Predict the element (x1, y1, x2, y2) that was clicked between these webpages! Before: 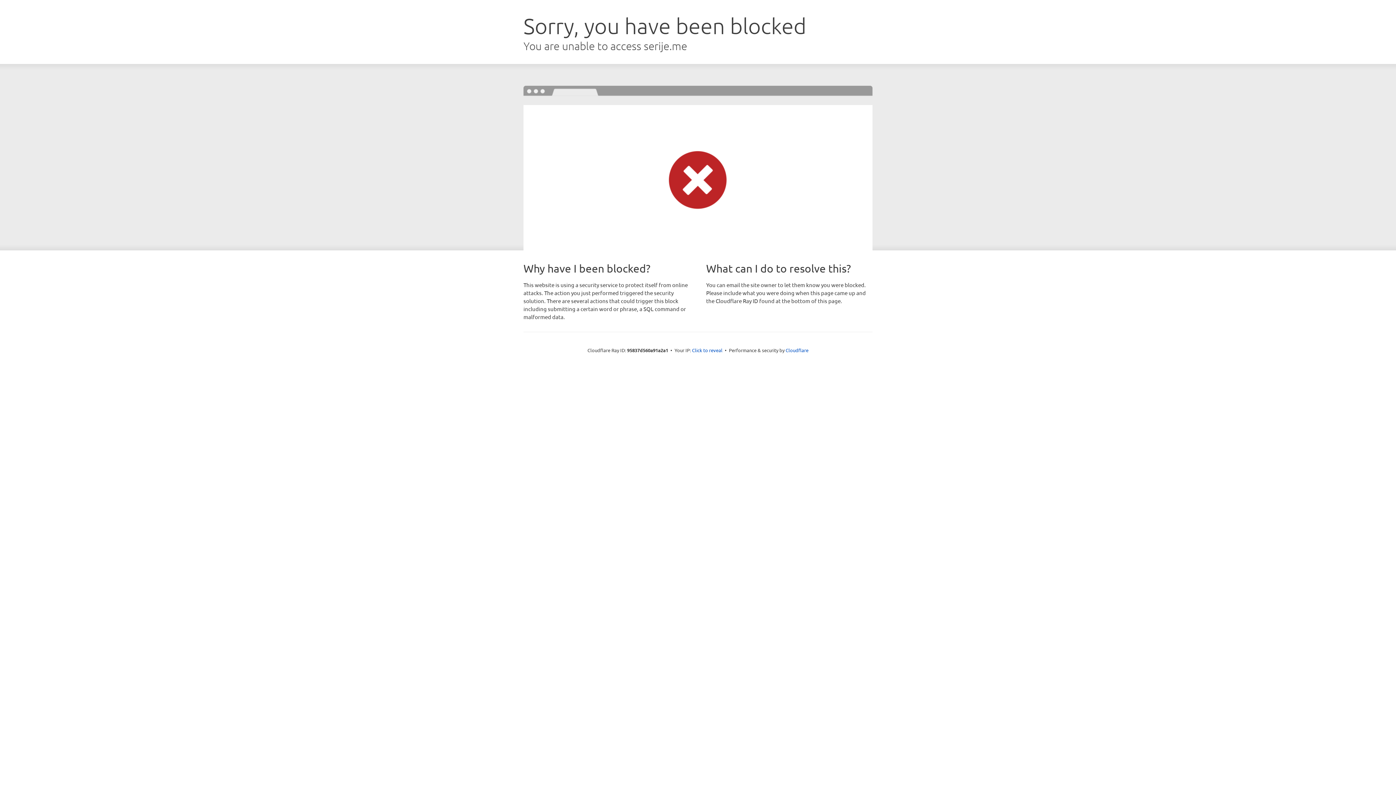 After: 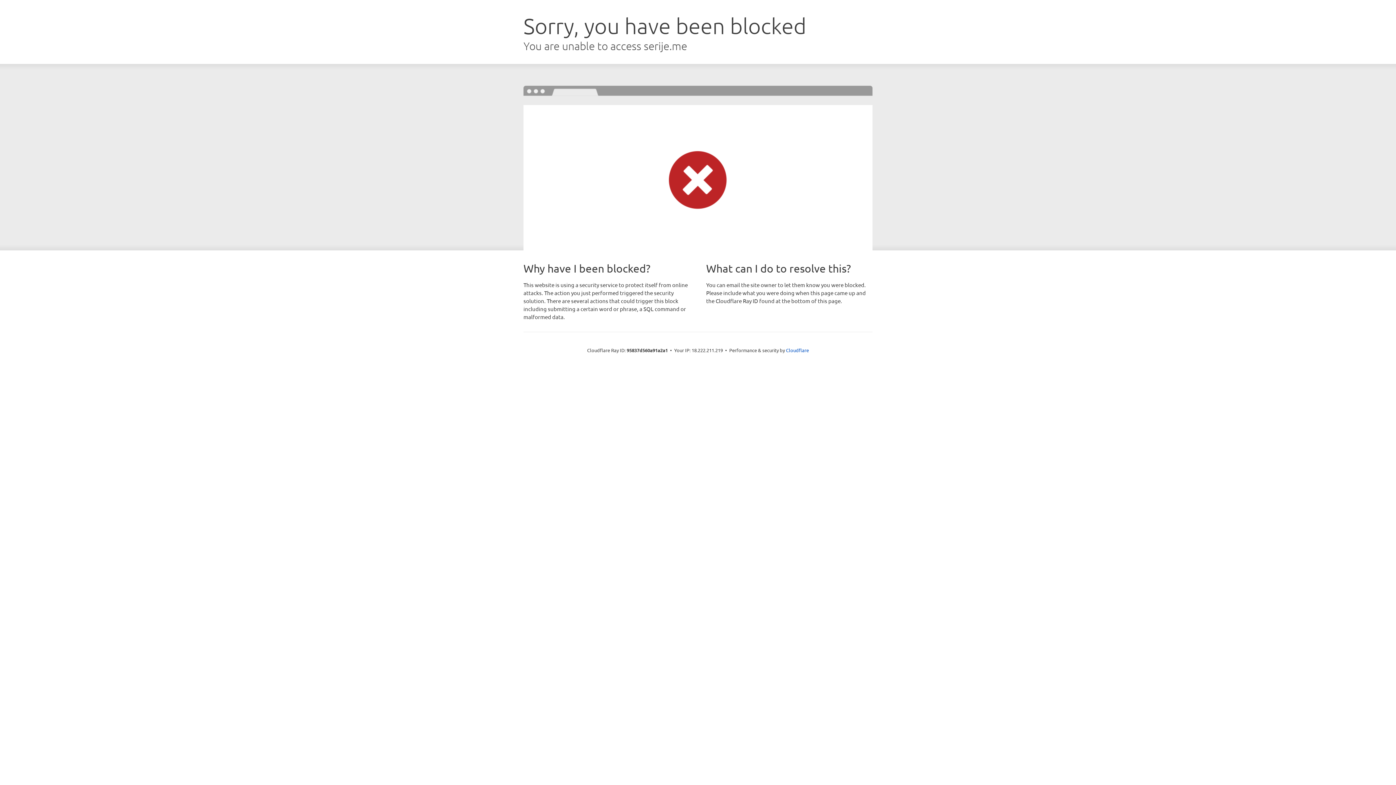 Action: label: Click to reveal bbox: (692, 346, 722, 353)